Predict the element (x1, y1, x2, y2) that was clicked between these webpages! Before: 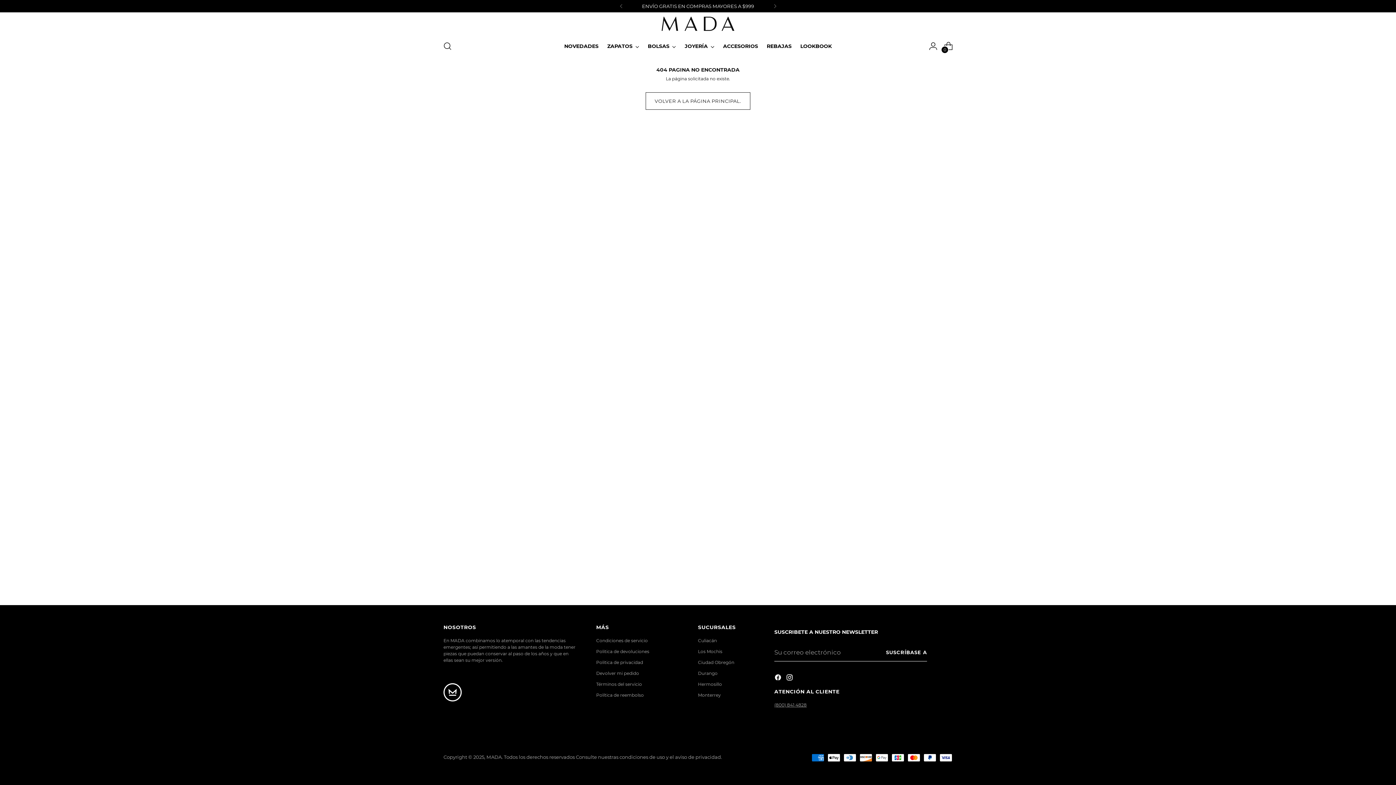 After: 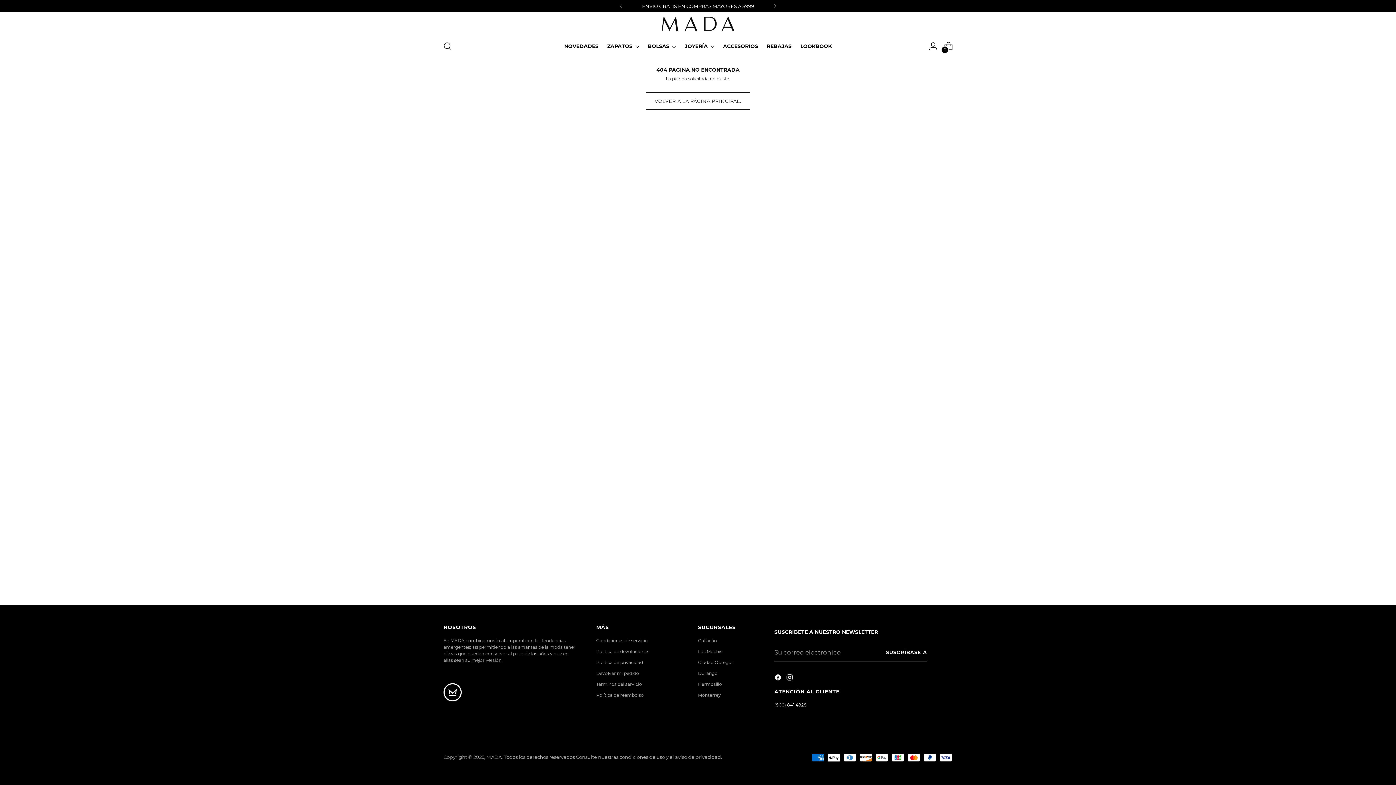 Action: bbox: (774, 702, 806, 708) label: (800) 841 4828